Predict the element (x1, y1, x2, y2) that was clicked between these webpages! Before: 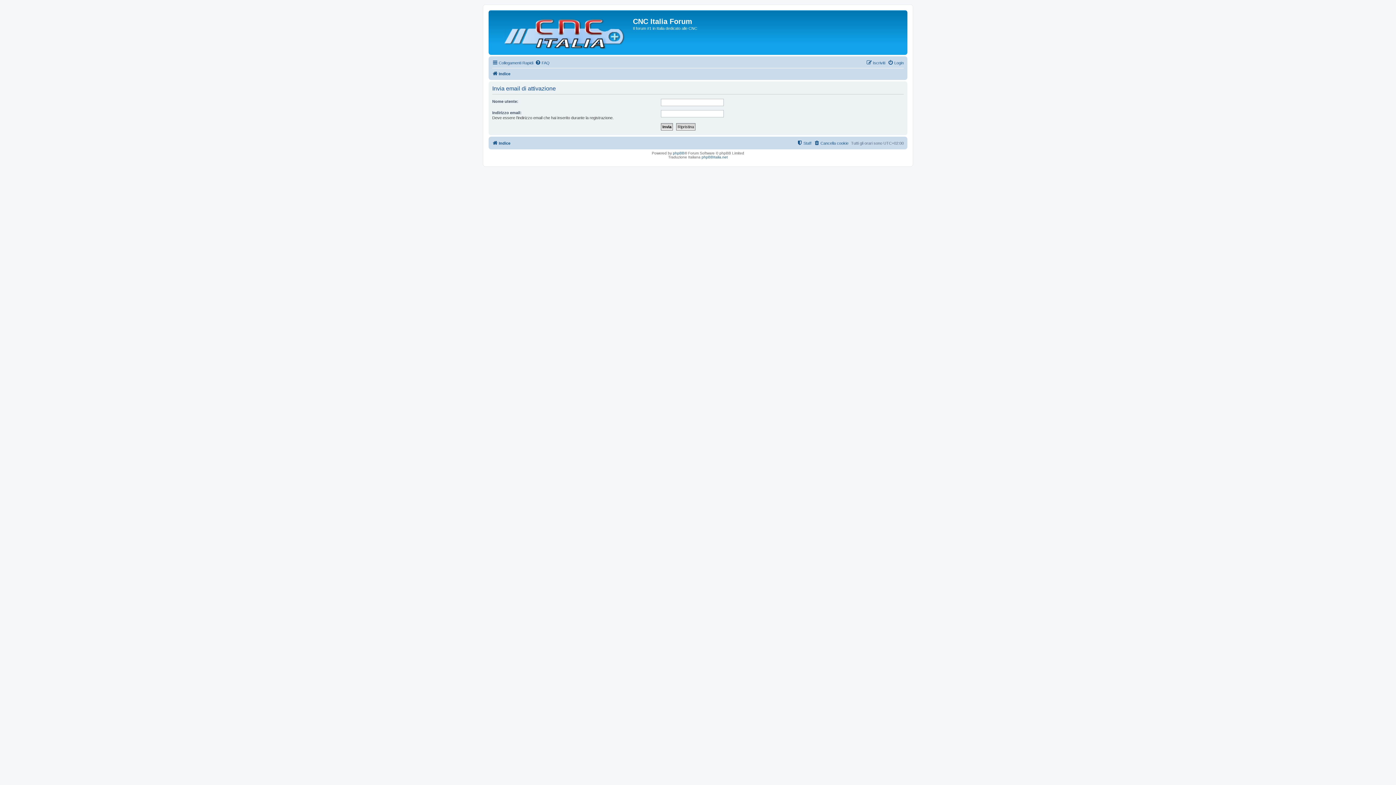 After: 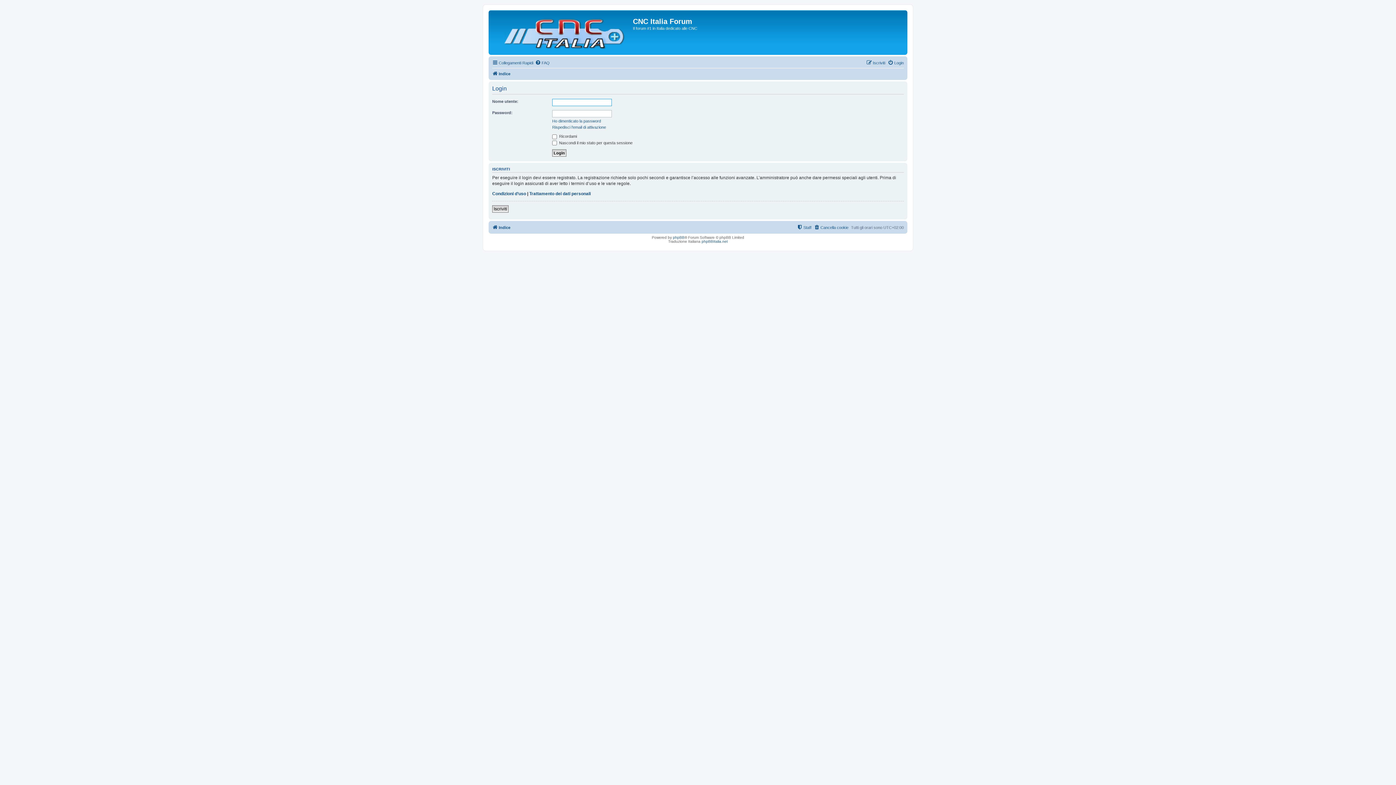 Action: label: Login bbox: (888, 58, 904, 67)